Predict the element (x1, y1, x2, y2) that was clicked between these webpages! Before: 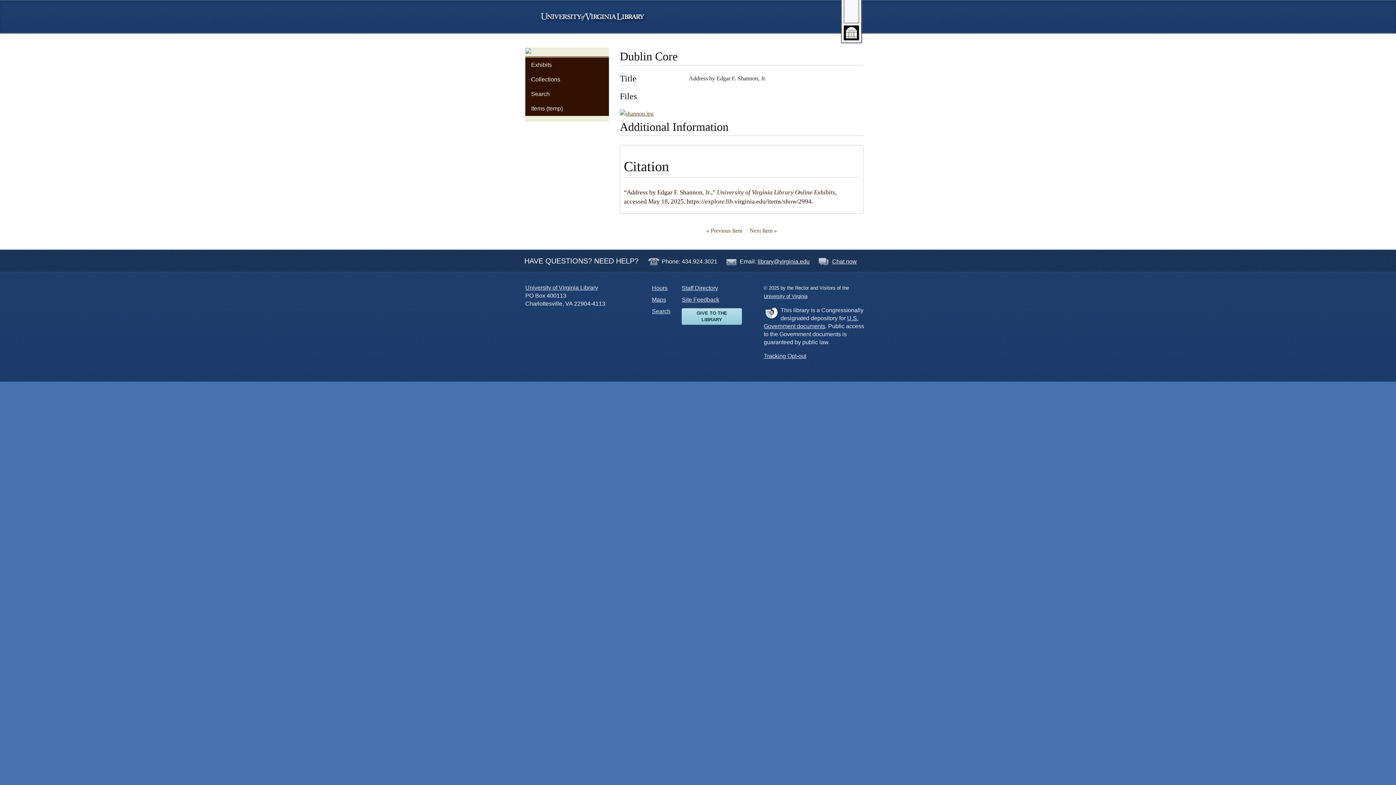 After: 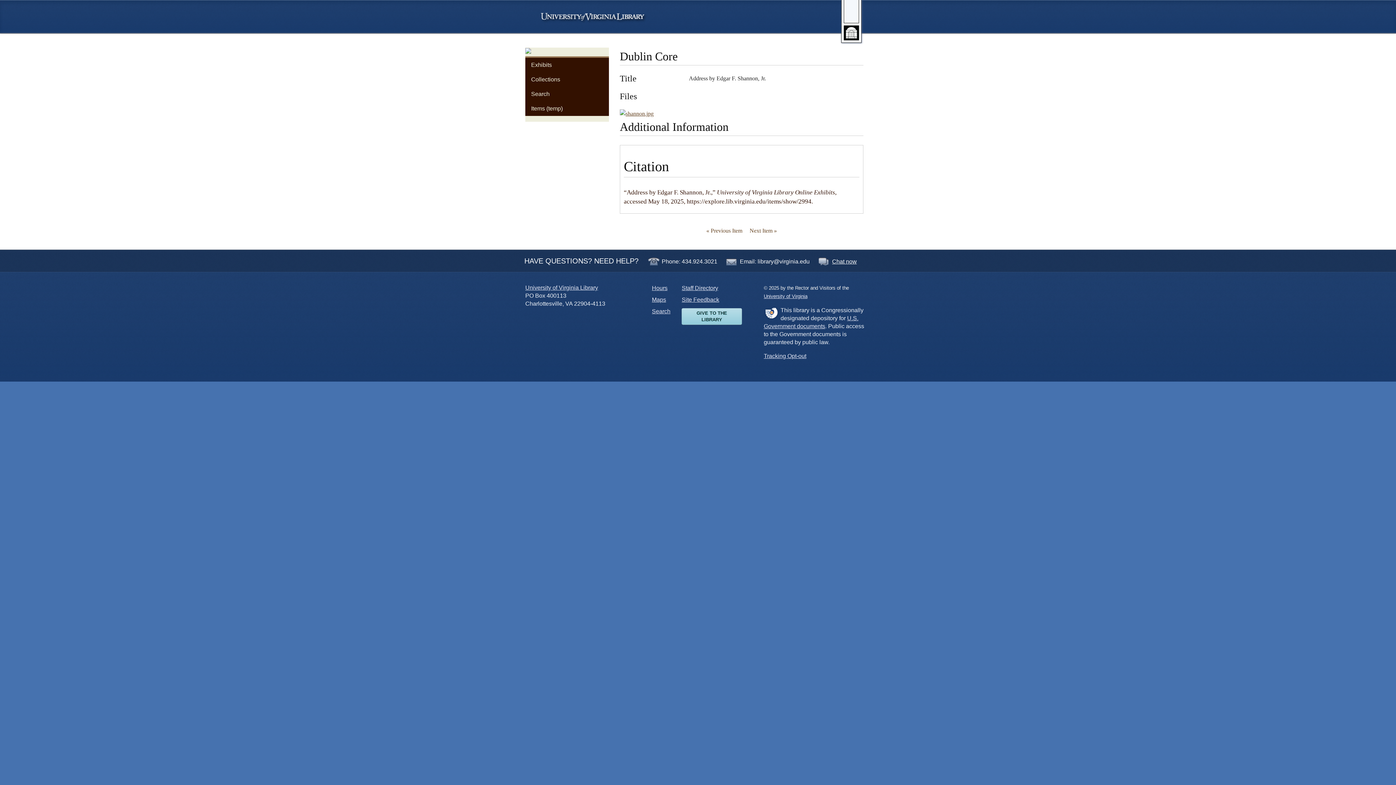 Action: bbox: (757, 258, 809, 264) label: library@virginia.edu